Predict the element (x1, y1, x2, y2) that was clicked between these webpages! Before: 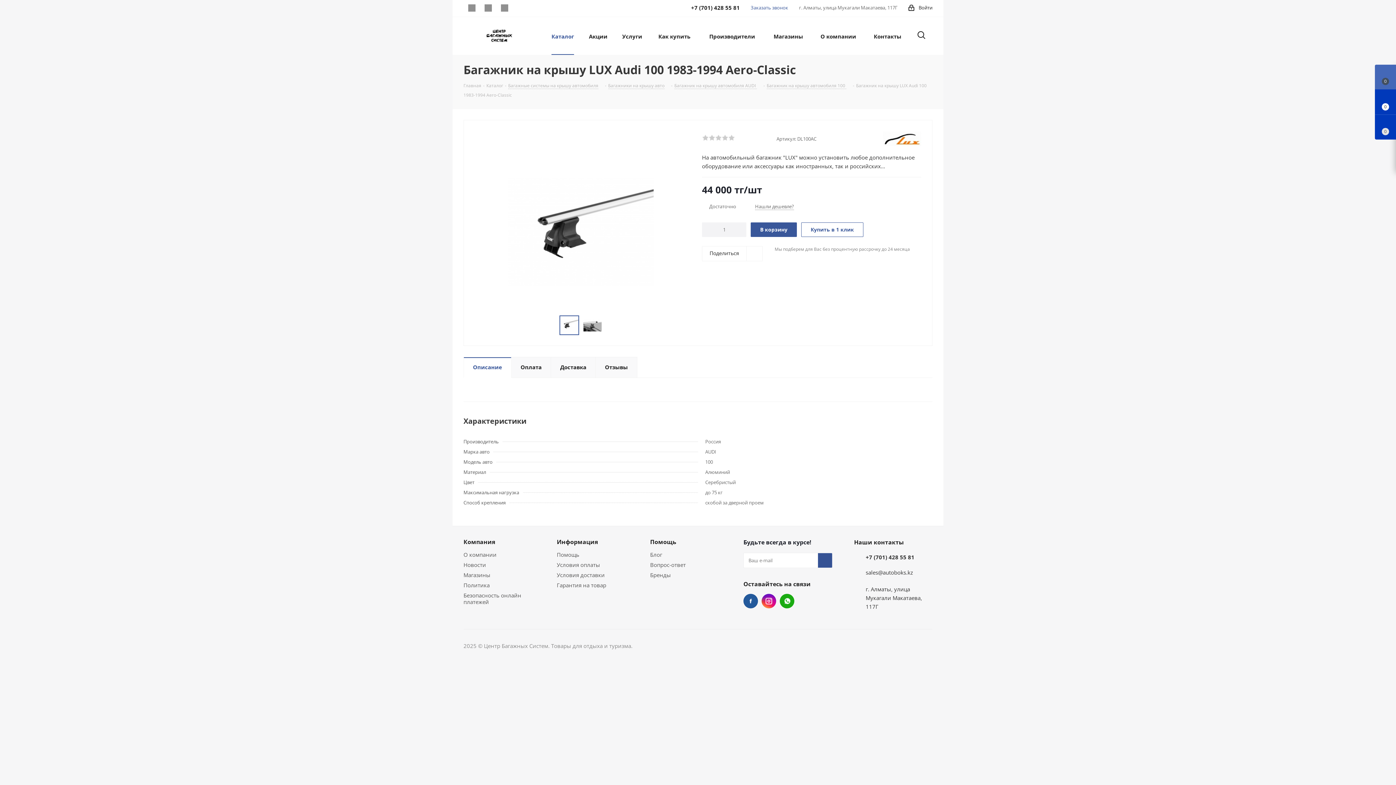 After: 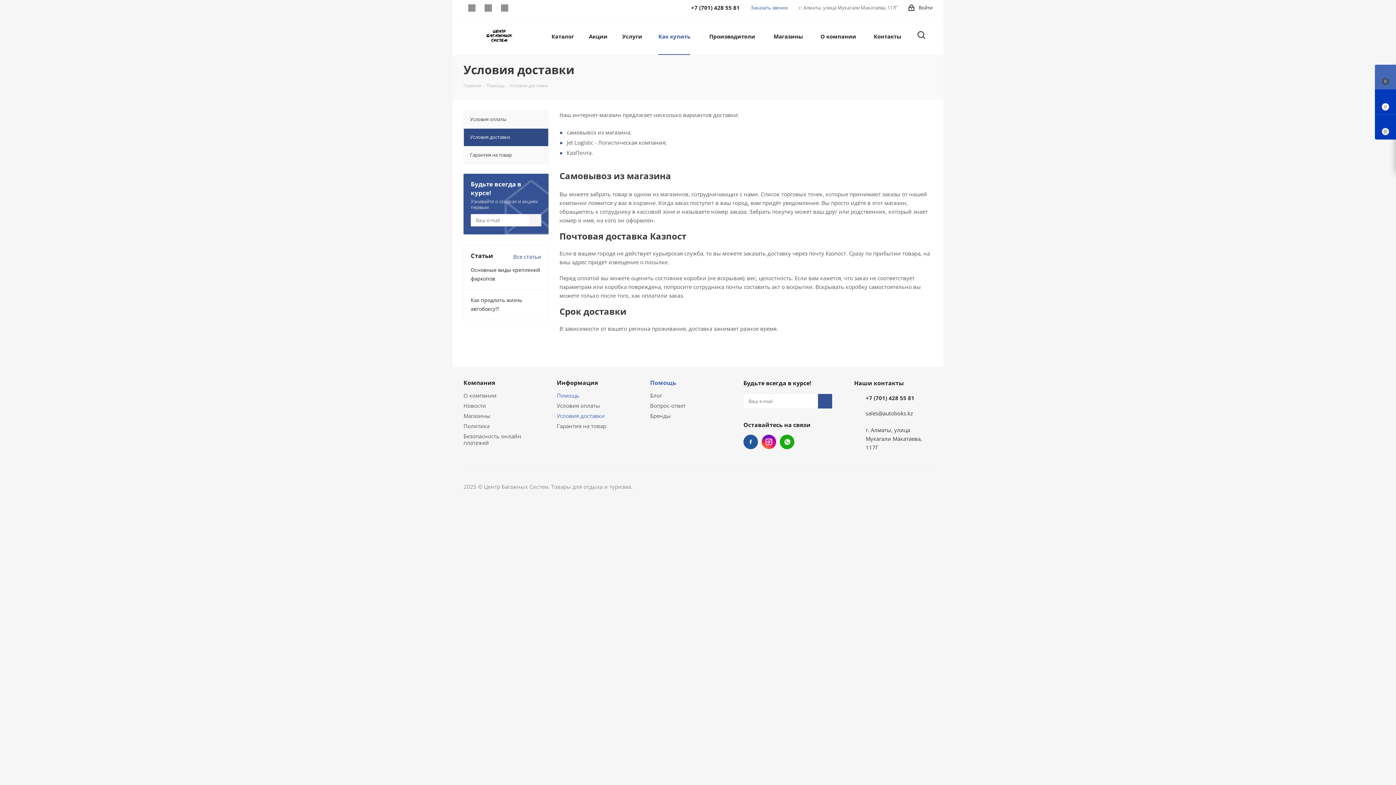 Action: bbox: (556, 571, 604, 578) label: Условия доставки